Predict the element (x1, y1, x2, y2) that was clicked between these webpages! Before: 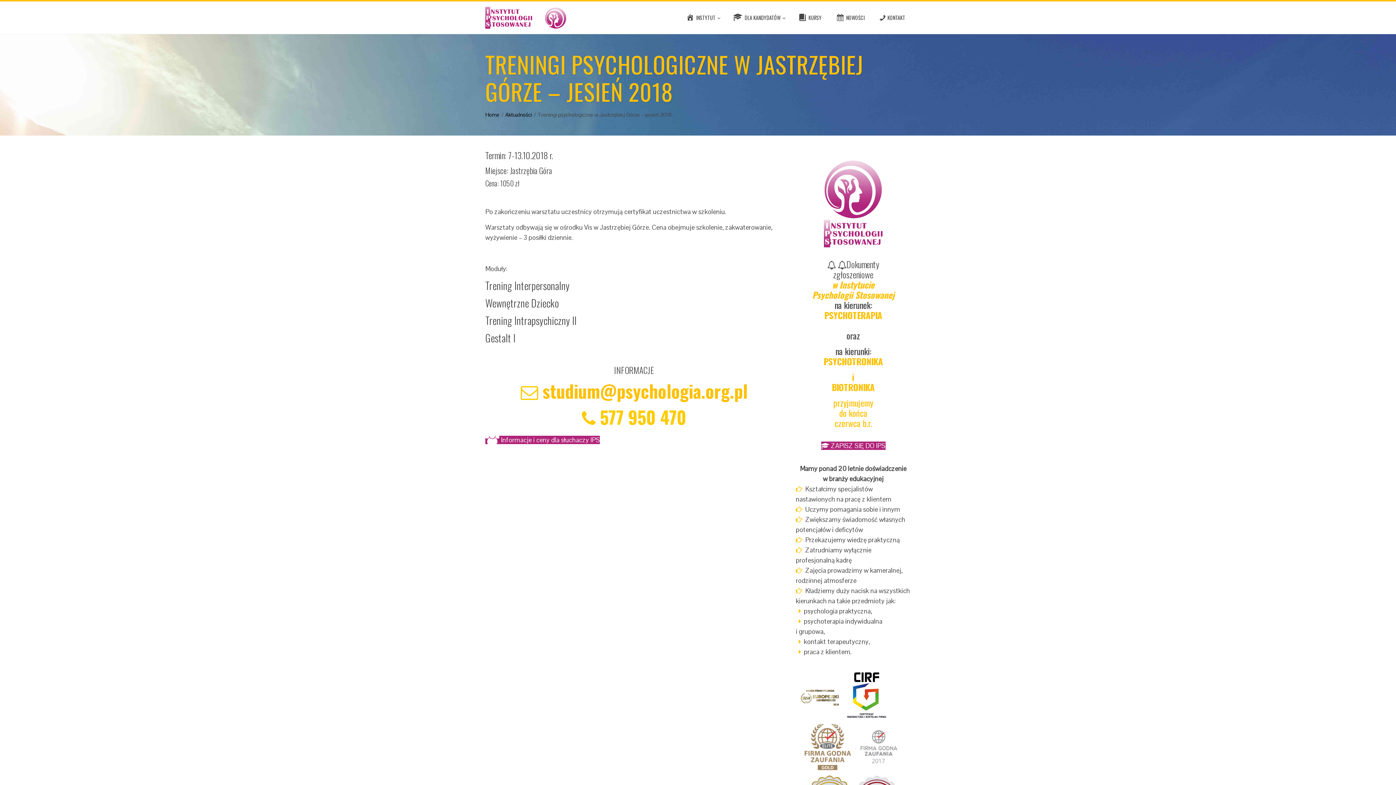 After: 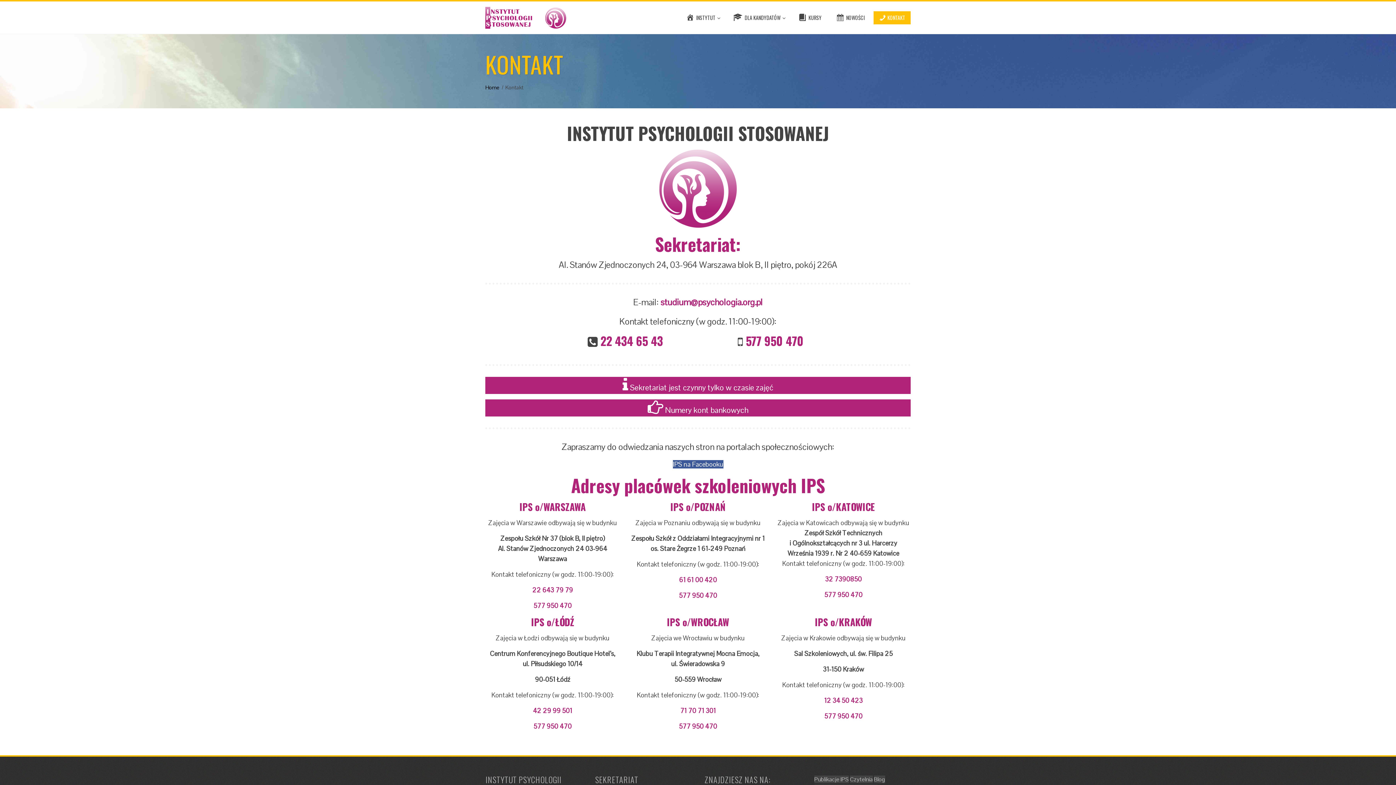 Action: label: KONTAKT bbox: (873, 11, 910, 24)